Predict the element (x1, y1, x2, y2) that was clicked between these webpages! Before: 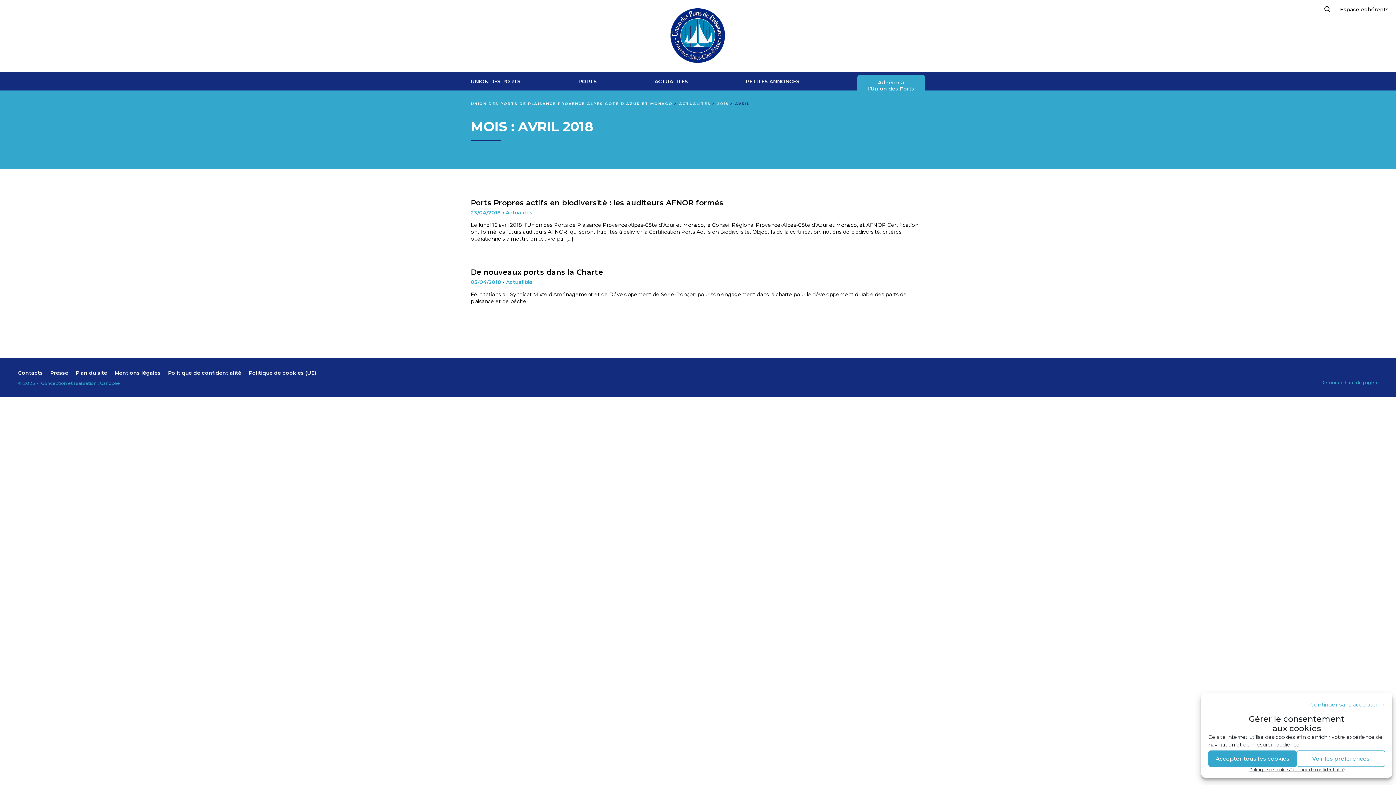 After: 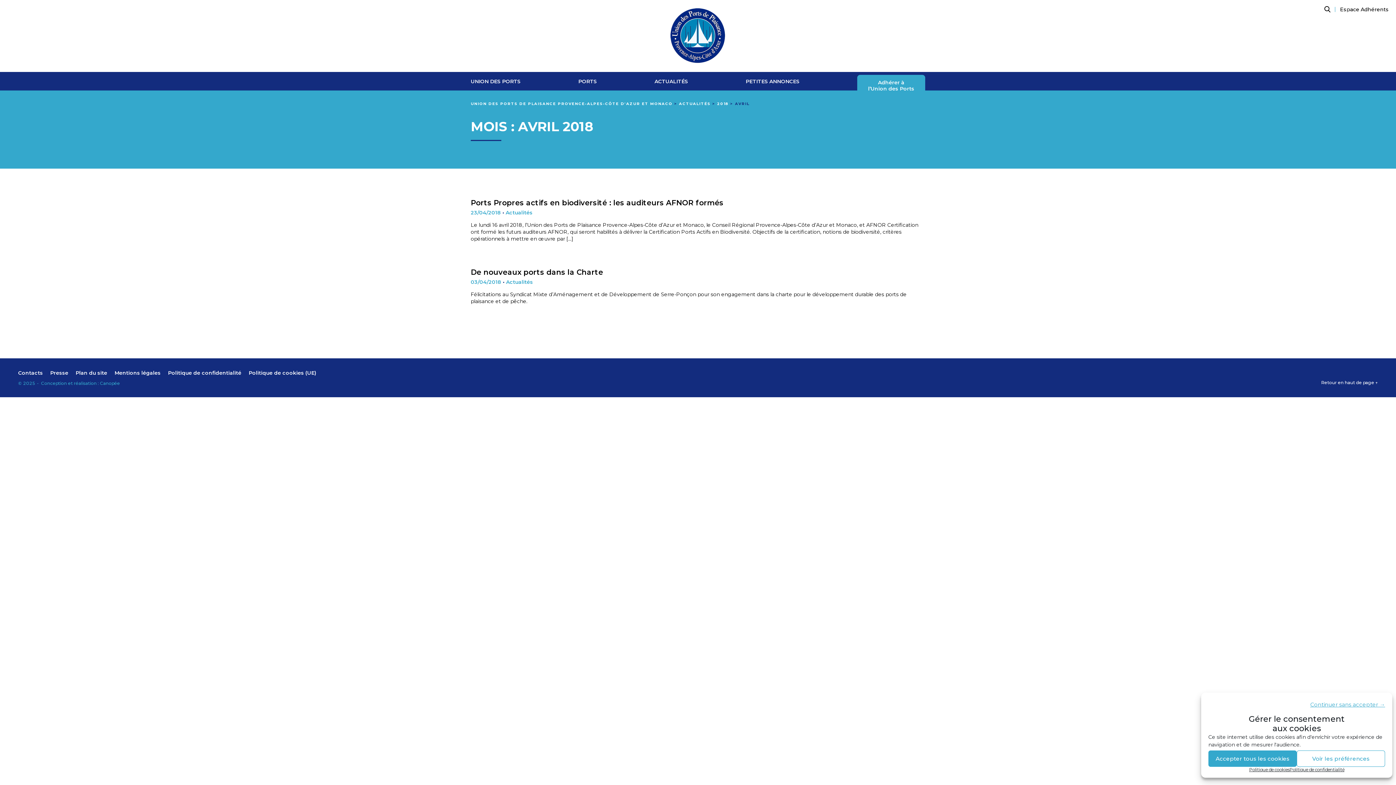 Action: bbox: (1321, 380, 1378, 385) label: Retour en haut de page ↑